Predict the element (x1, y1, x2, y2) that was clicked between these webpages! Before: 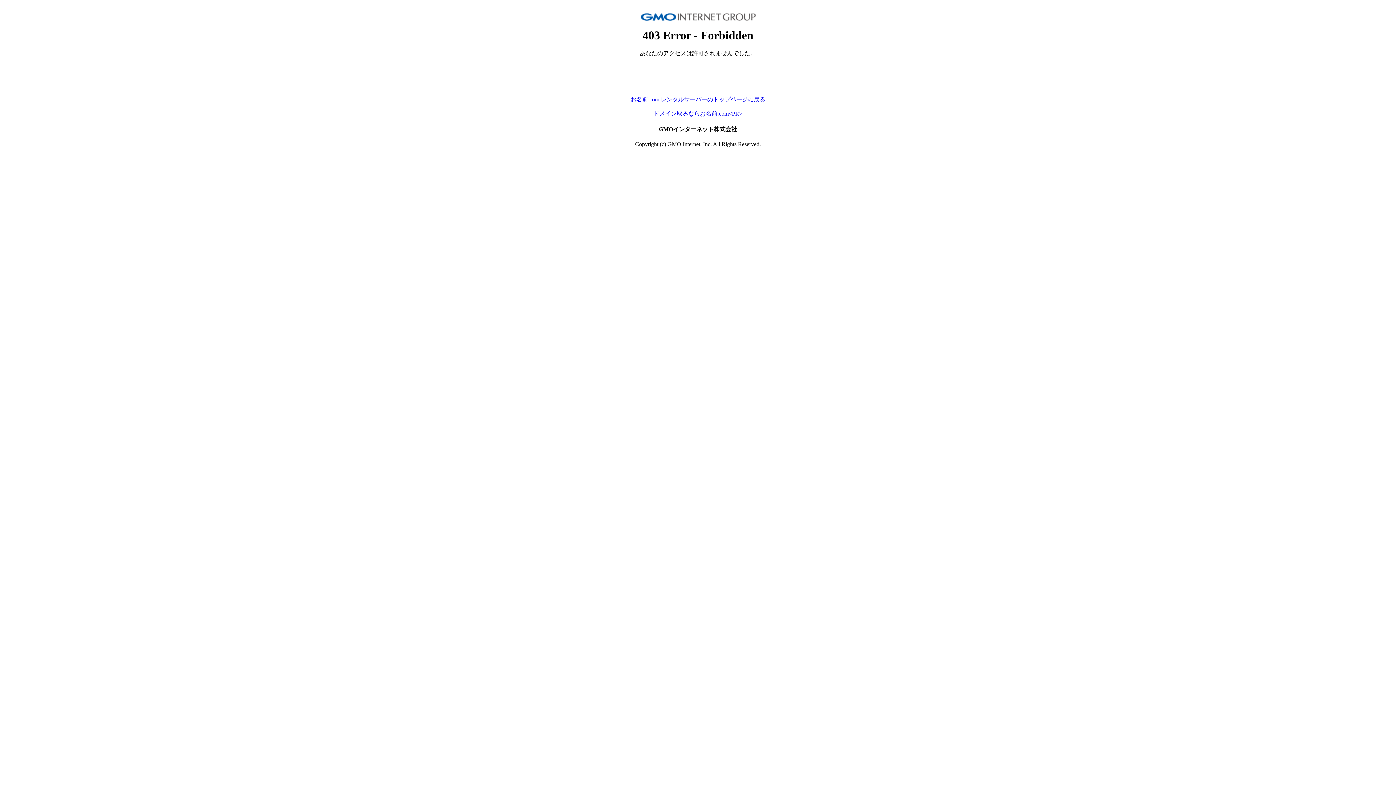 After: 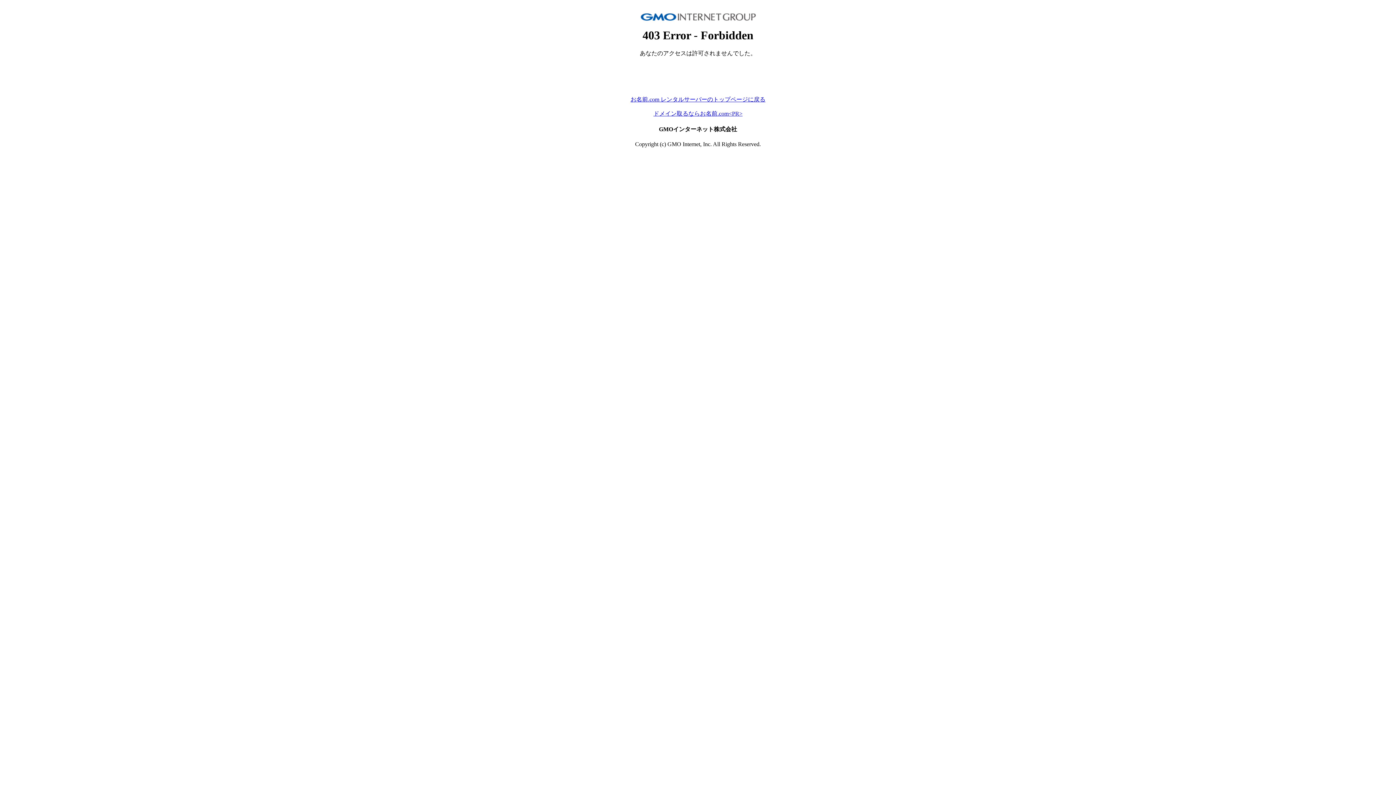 Action: bbox: (653, 110, 742, 116) label: ドメイン取るならお名前.com<PR>